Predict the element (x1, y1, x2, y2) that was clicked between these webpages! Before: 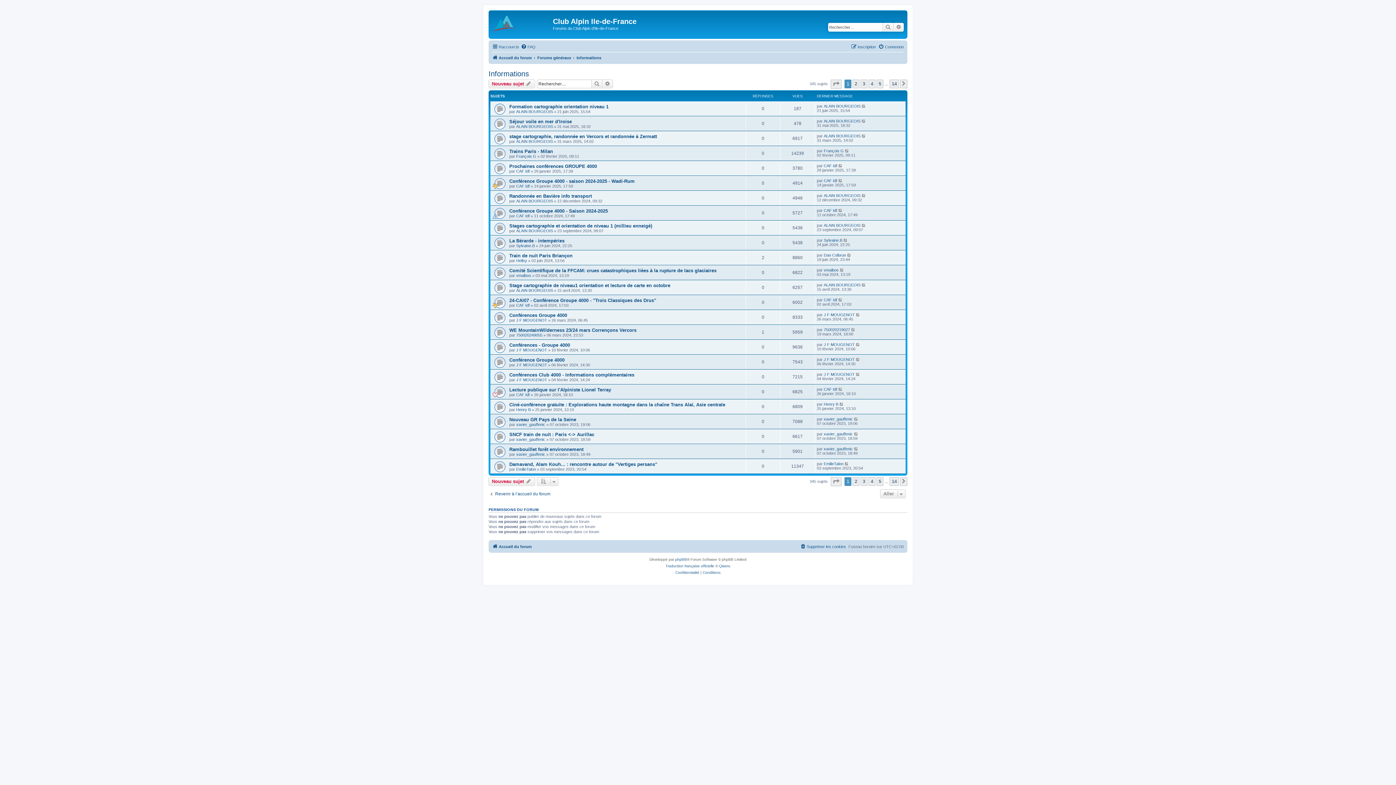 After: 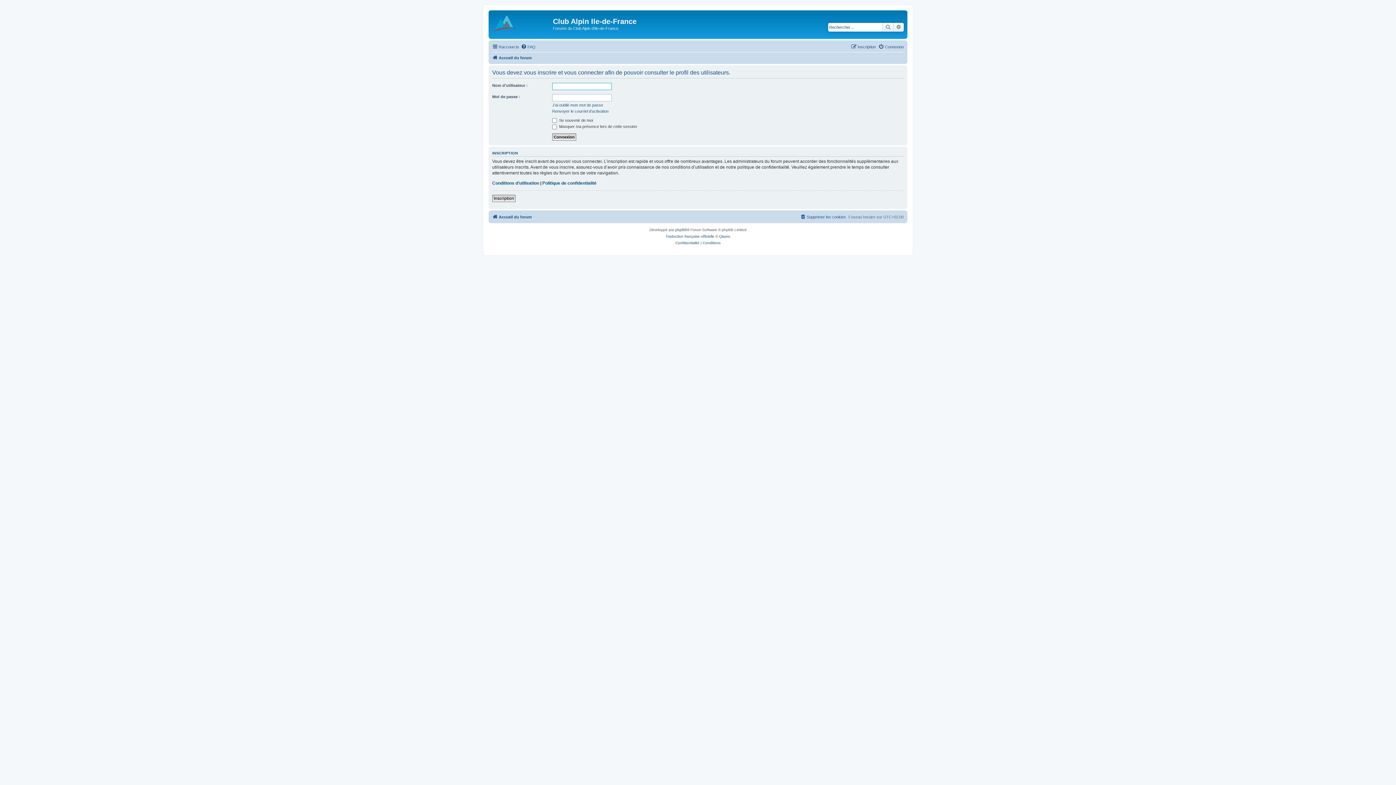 Action: bbox: (516, 392, 529, 396) label: CAF Idf